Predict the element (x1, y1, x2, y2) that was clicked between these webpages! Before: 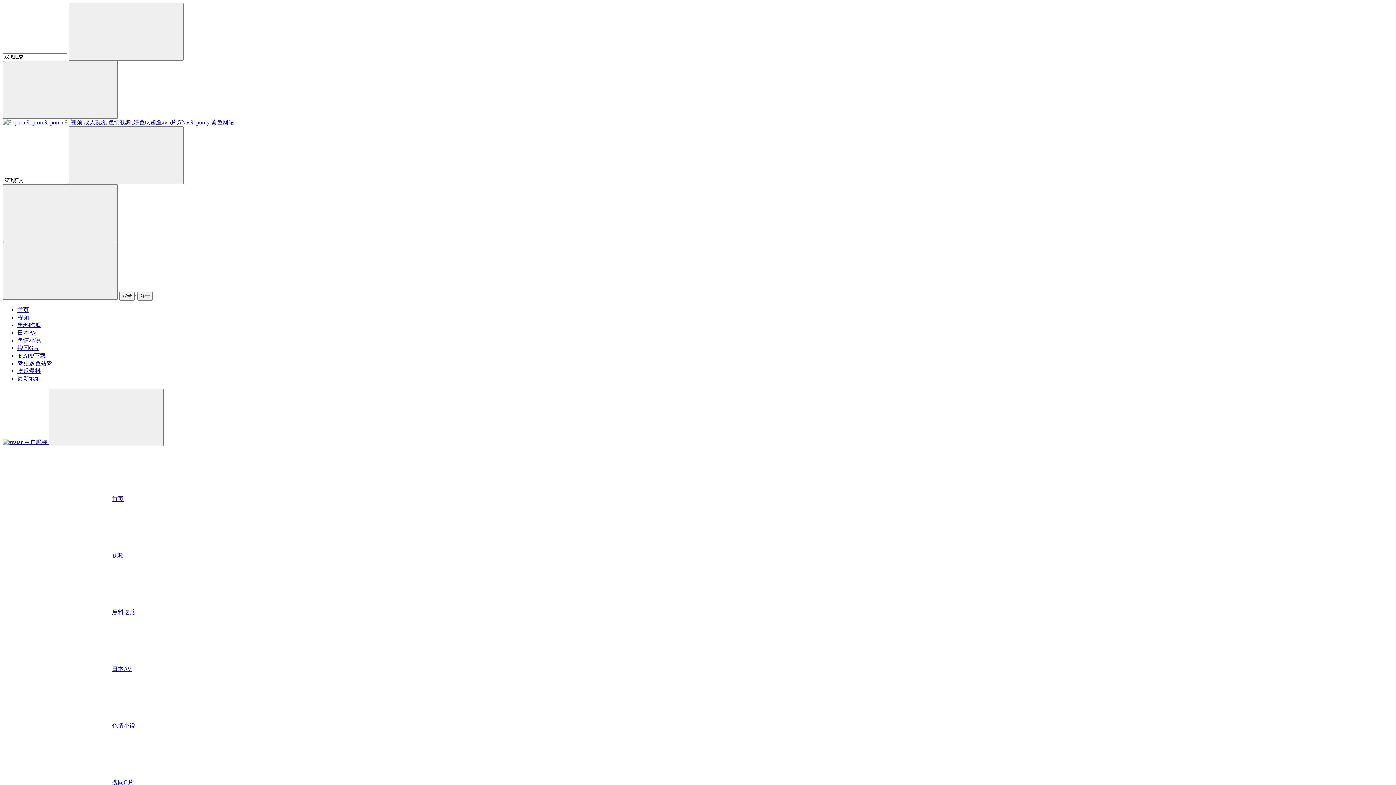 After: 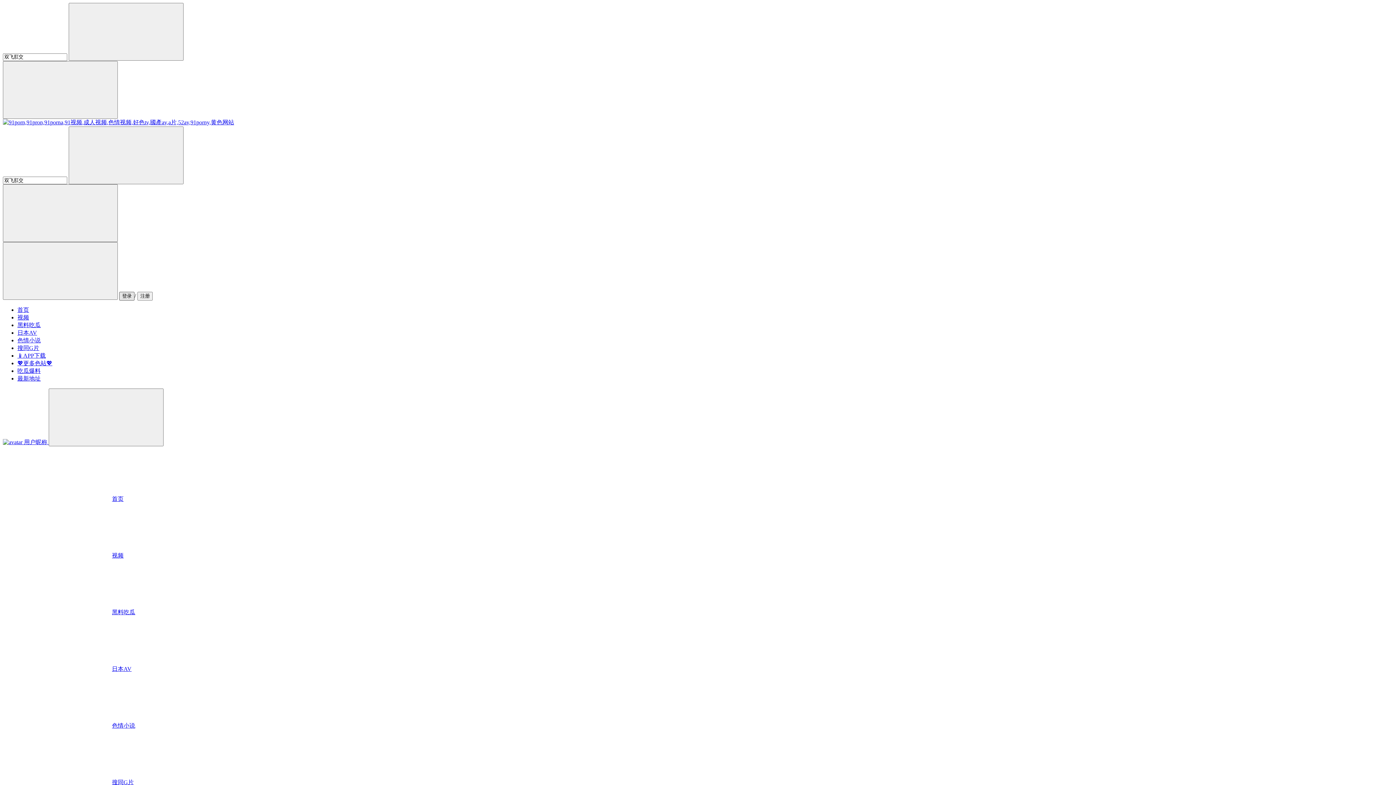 Action: label: 登录 bbox: (119, 292, 134, 300)